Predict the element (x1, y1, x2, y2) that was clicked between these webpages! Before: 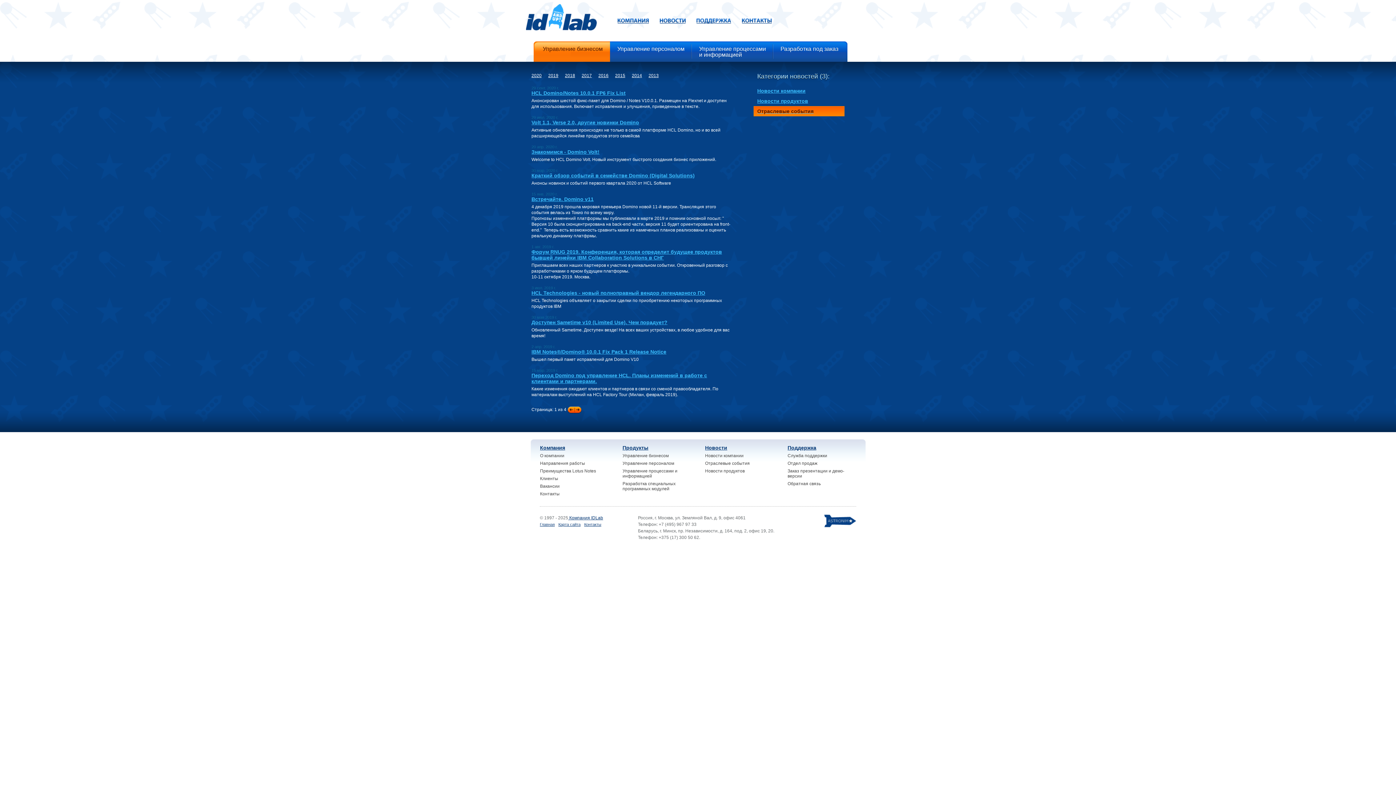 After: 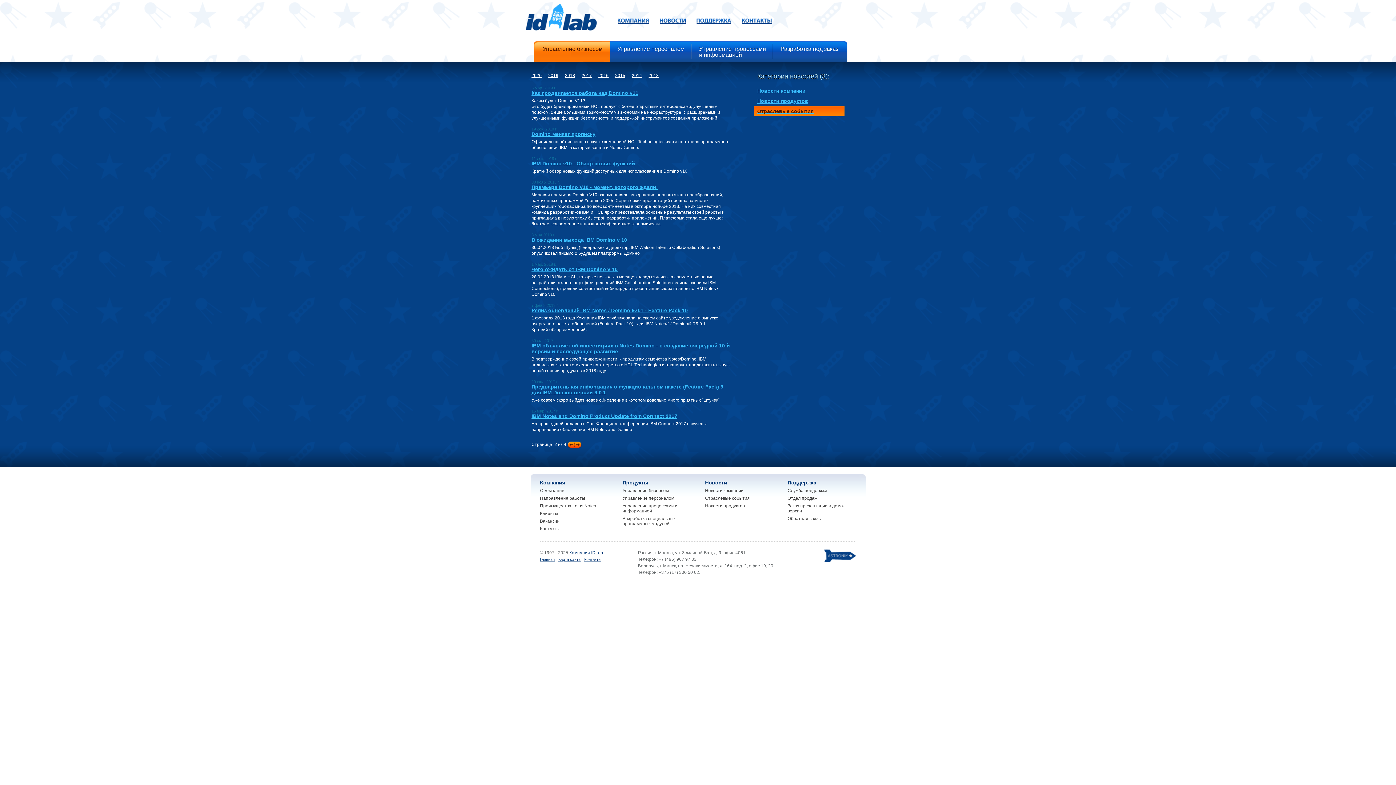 Action: bbox: (574, 409, 581, 414)